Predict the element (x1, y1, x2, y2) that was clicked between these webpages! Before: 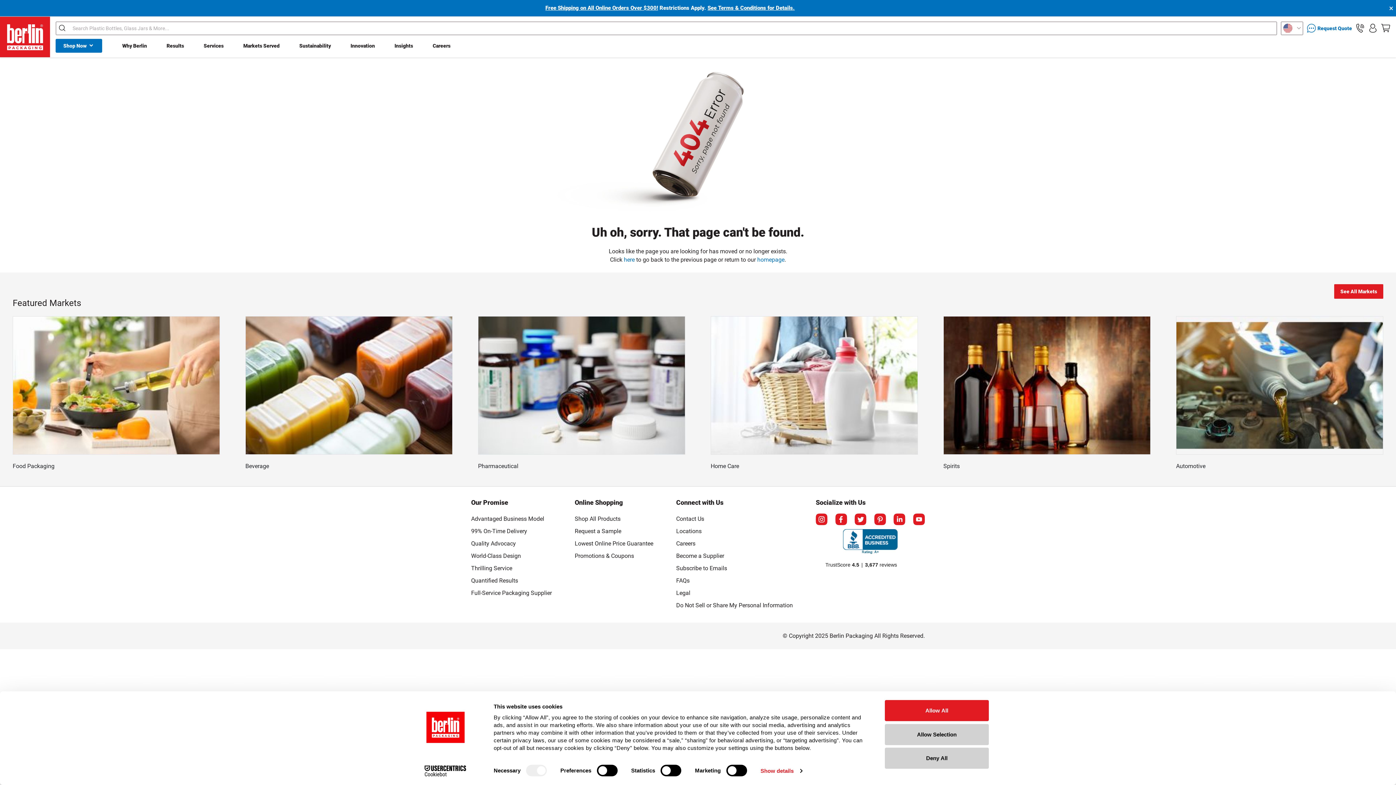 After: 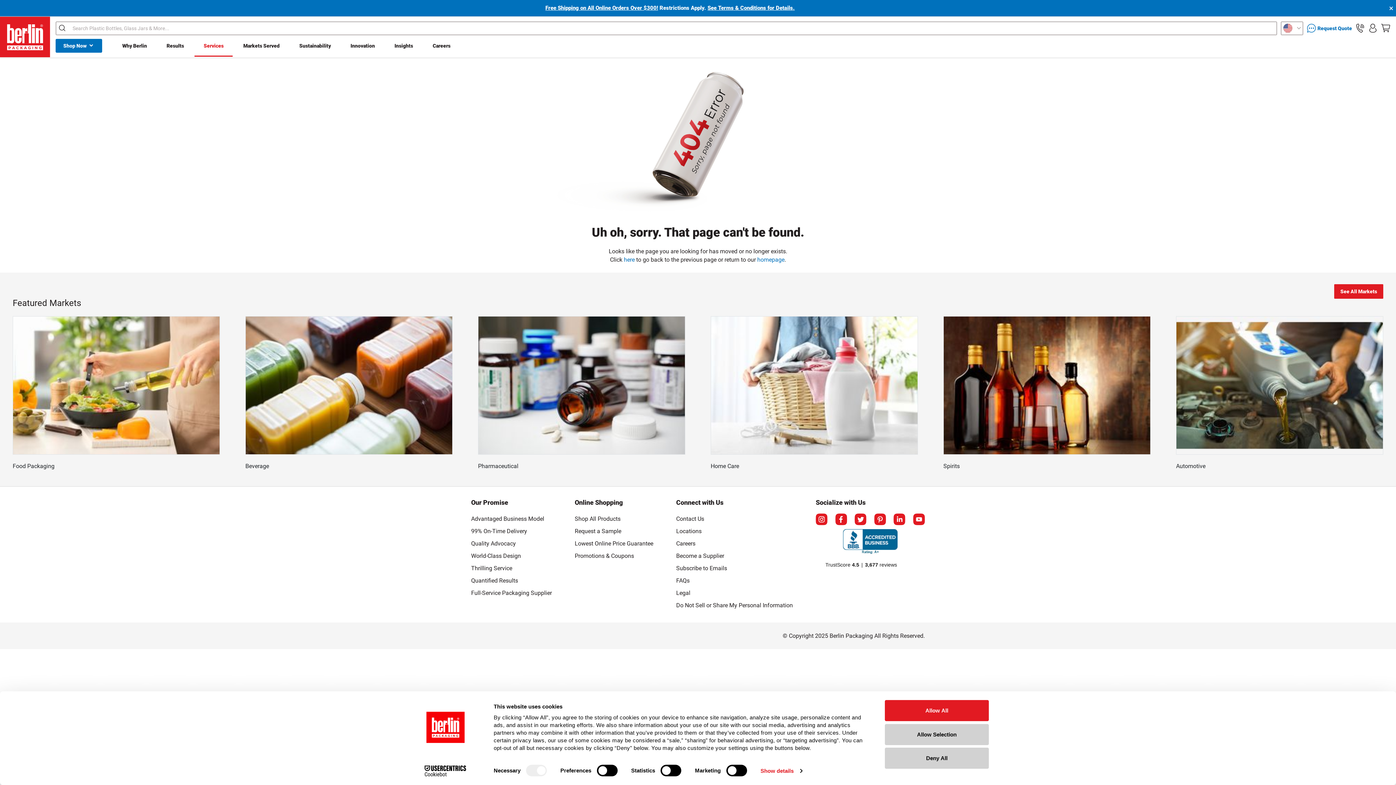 Action: label: Services bbox: (194, 36, 232, 56)